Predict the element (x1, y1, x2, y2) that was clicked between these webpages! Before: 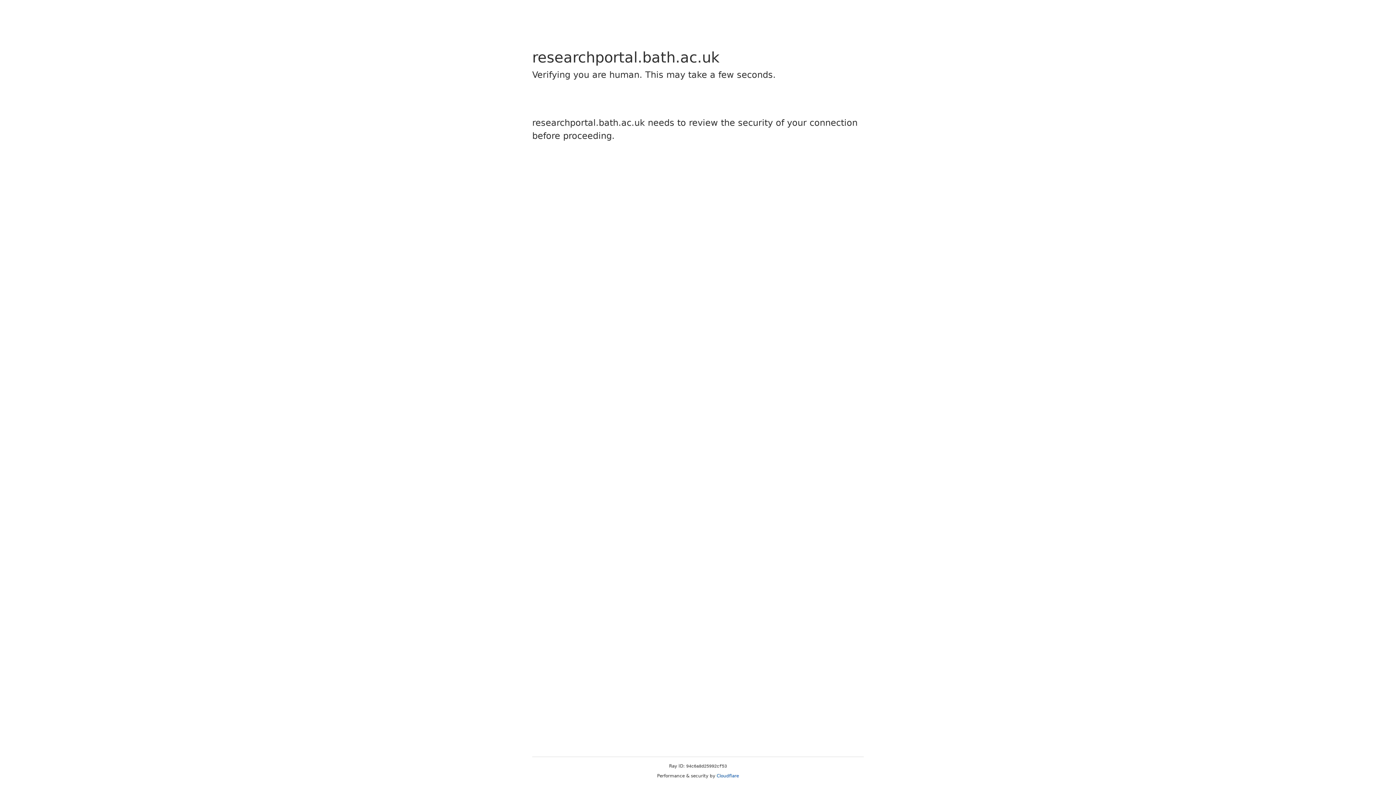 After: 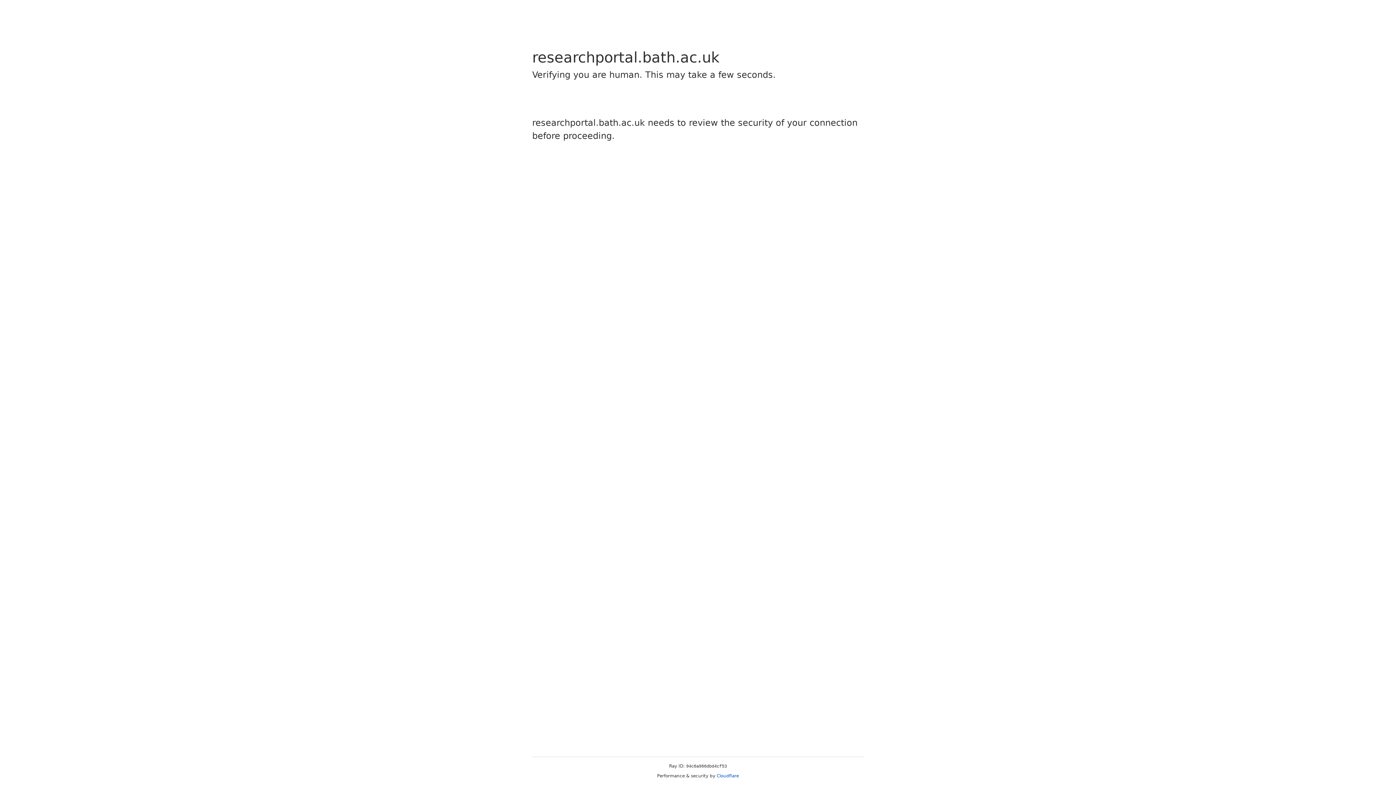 Action: bbox: (716, 773, 739, 778) label: Cloudflare